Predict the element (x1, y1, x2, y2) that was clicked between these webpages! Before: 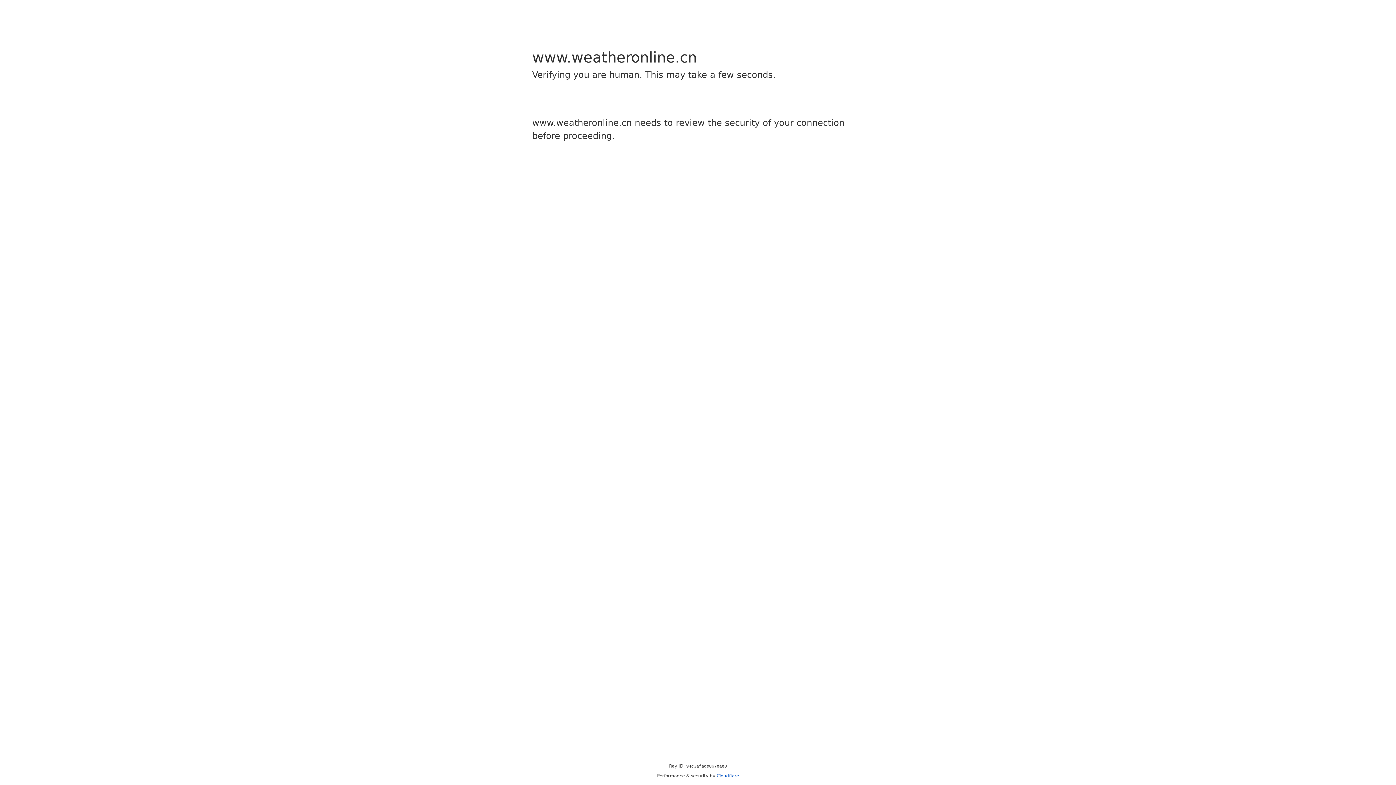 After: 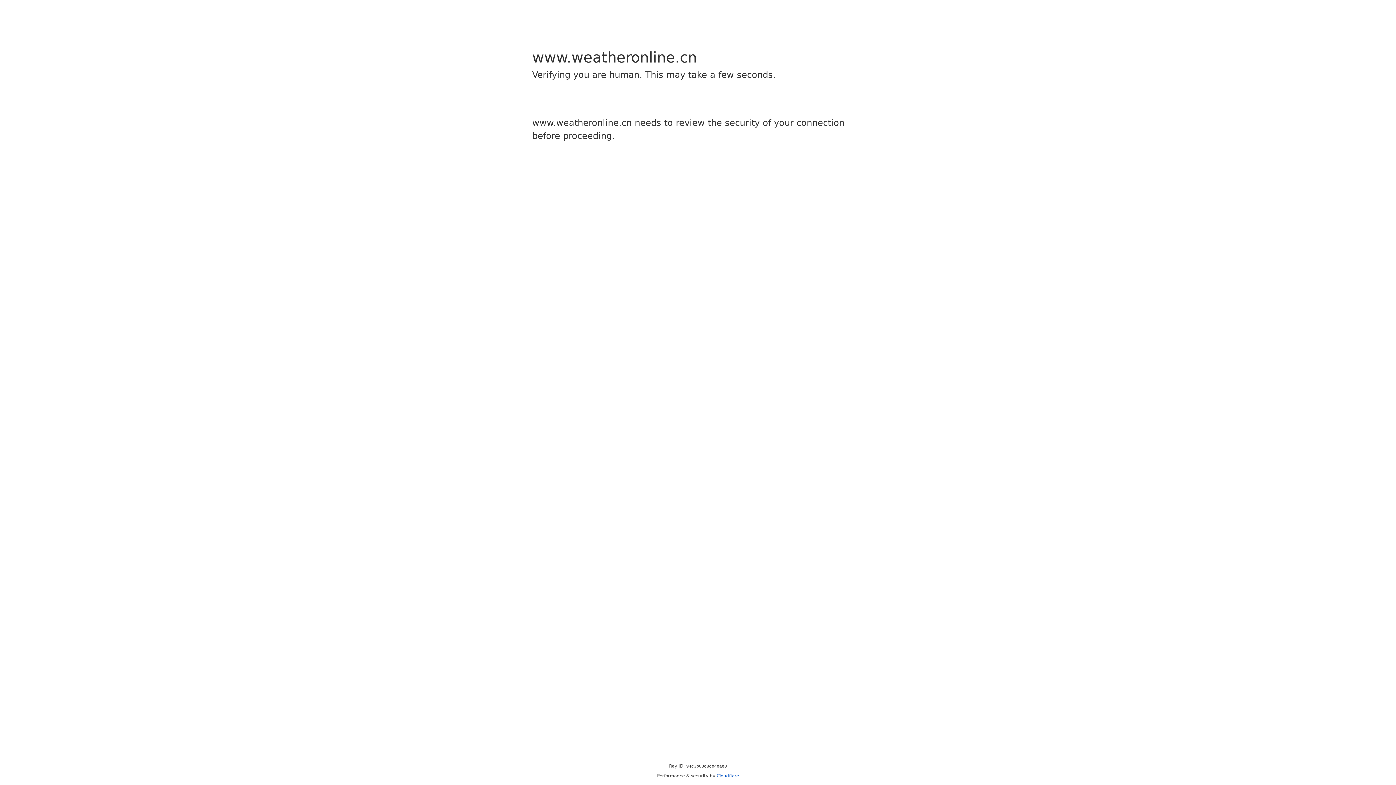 Action: label: Cloudflare bbox: (716, 773, 739, 778)